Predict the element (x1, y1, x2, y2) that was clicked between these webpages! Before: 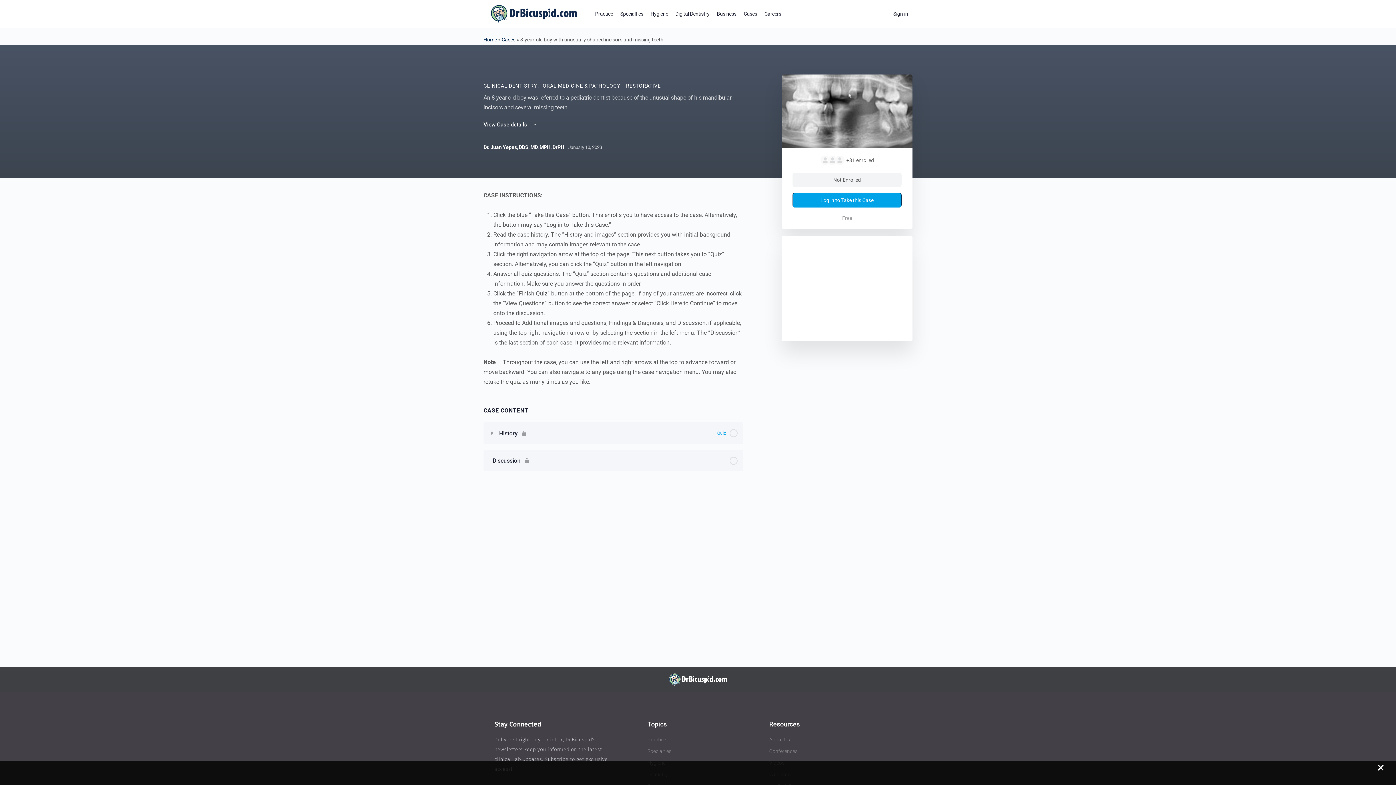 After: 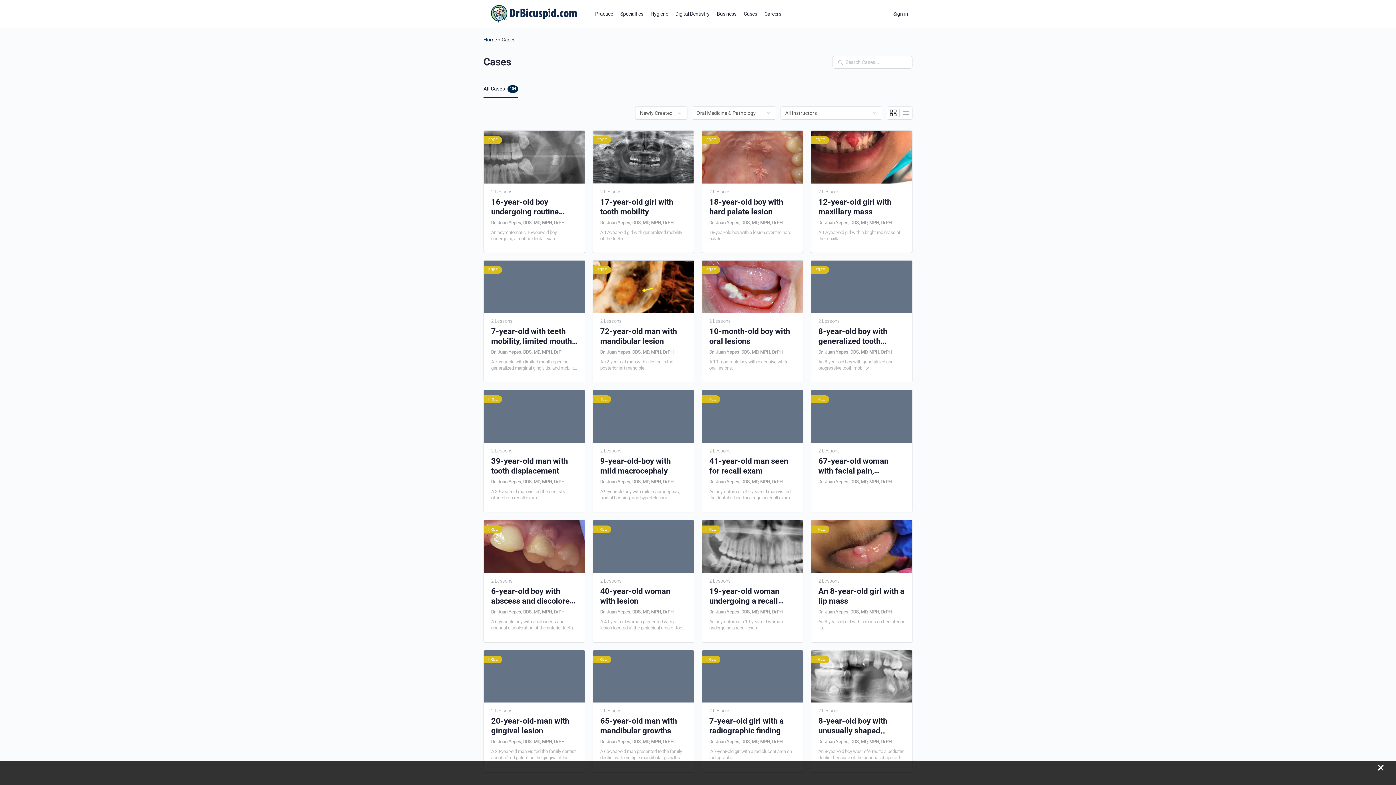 Action: label: ORAL MEDICINE & PATHOLOGY  bbox: (542, 82, 621, 88)